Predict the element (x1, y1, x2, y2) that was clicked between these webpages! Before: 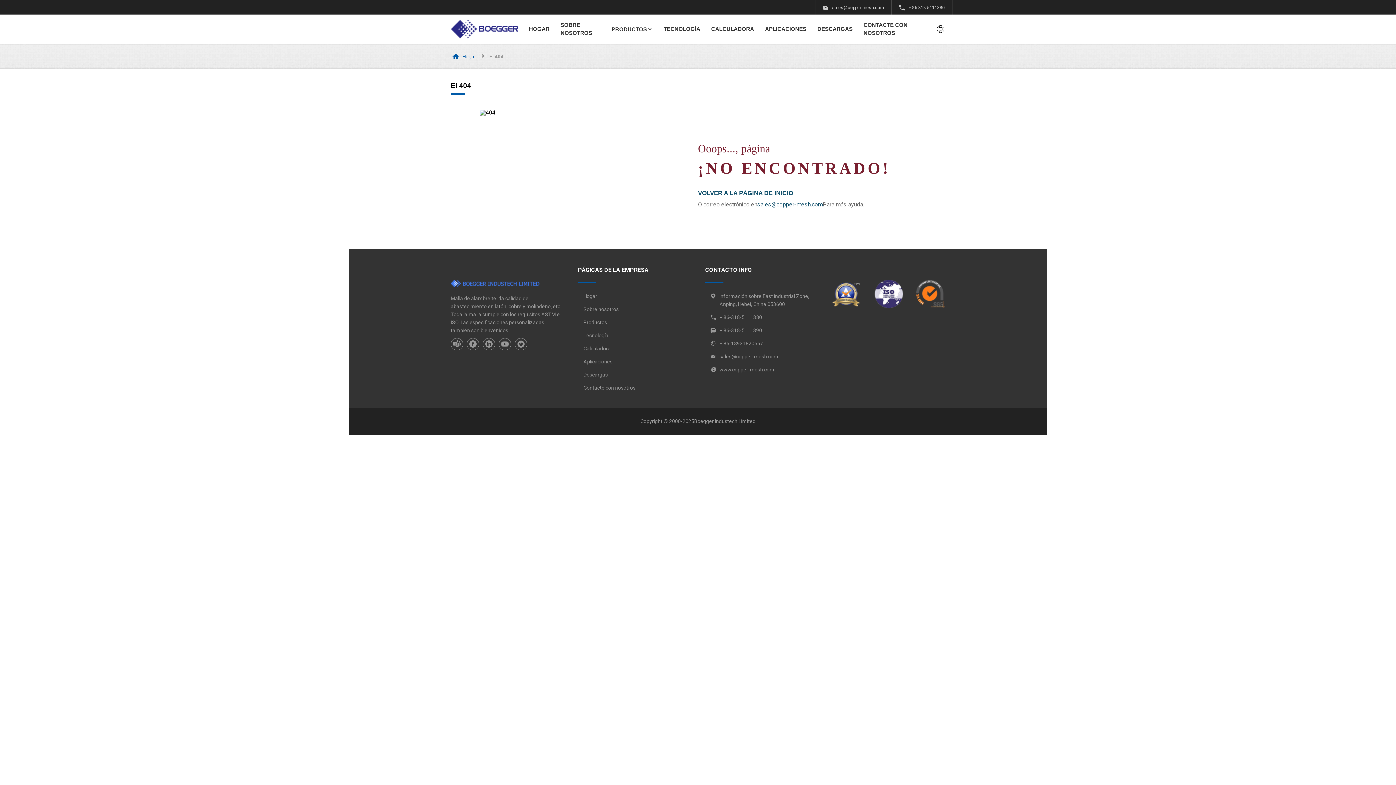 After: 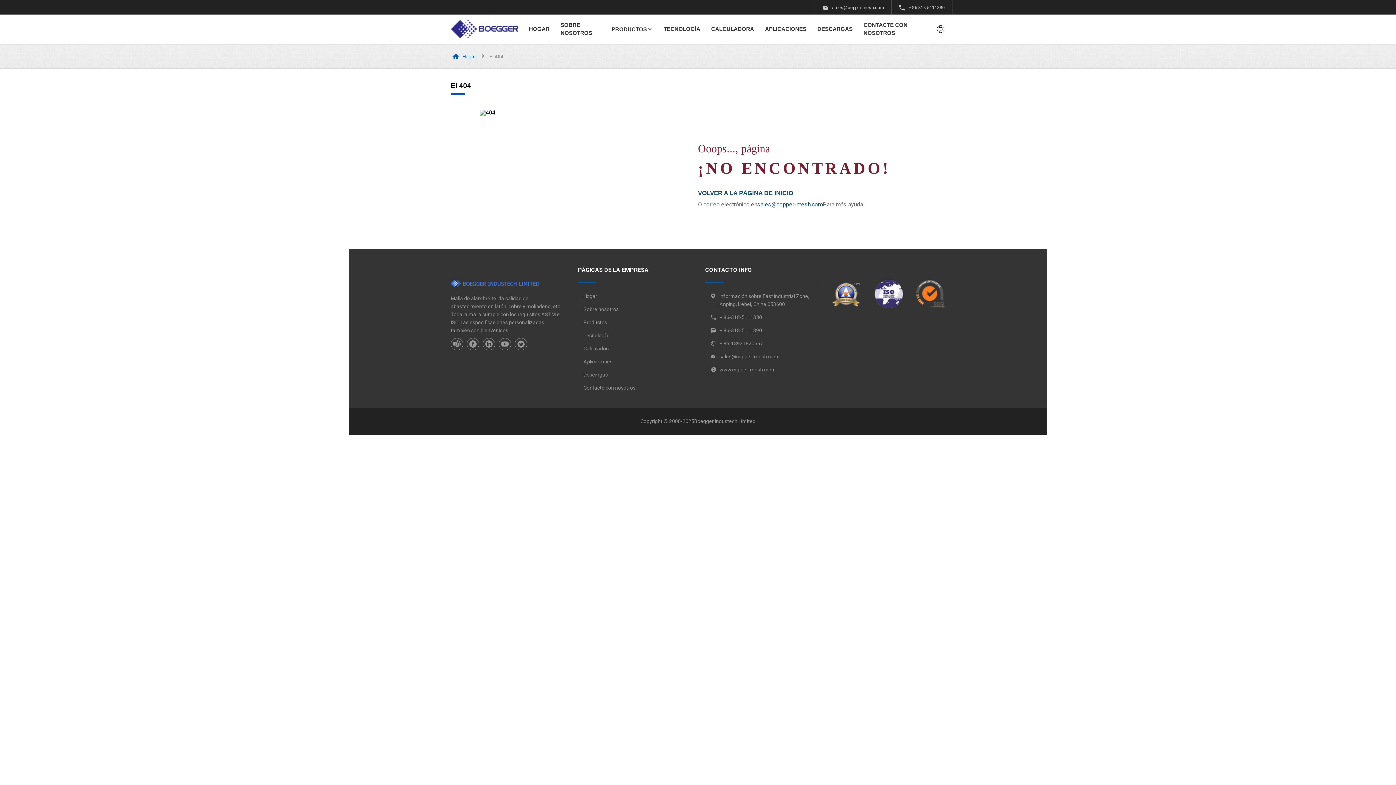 Action: label: Calculadora bbox: (583, 345, 610, 351)